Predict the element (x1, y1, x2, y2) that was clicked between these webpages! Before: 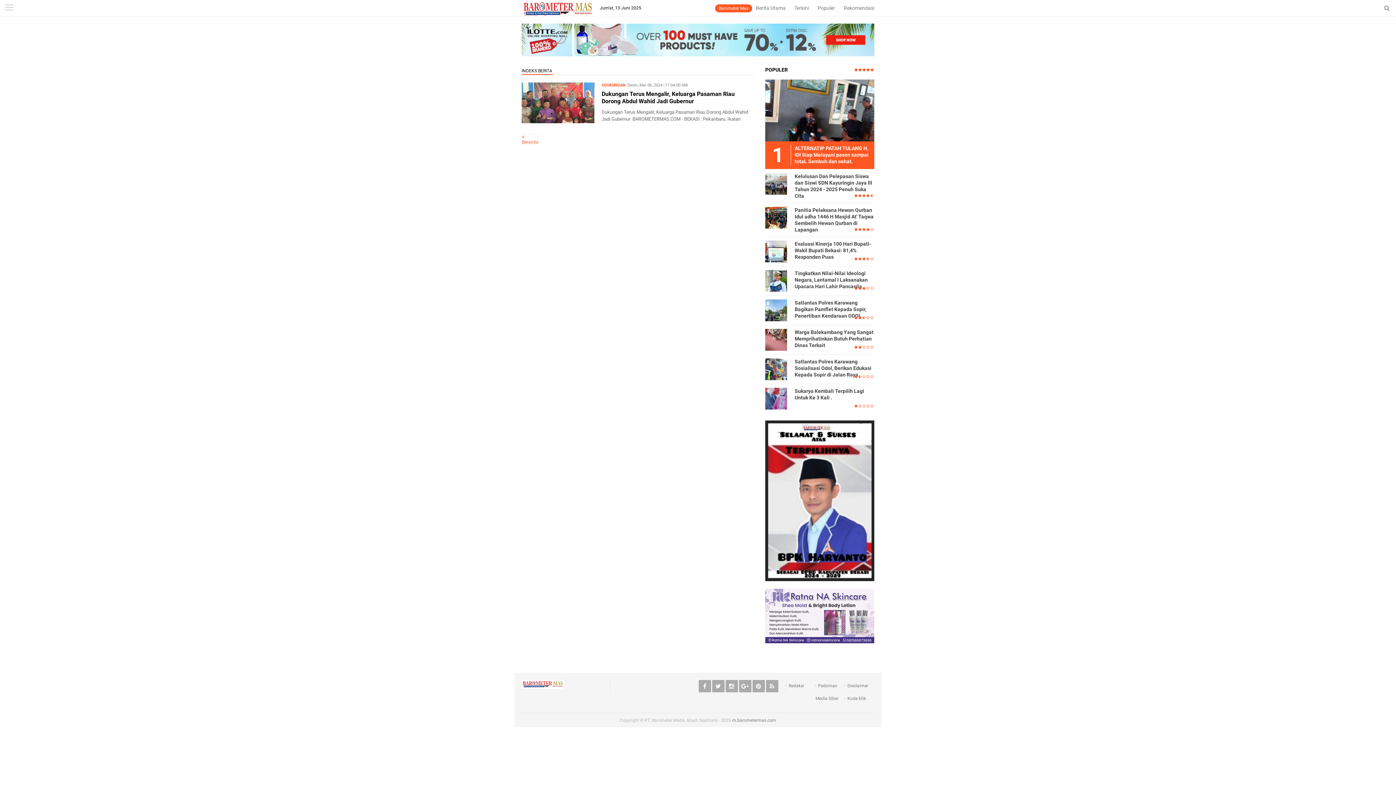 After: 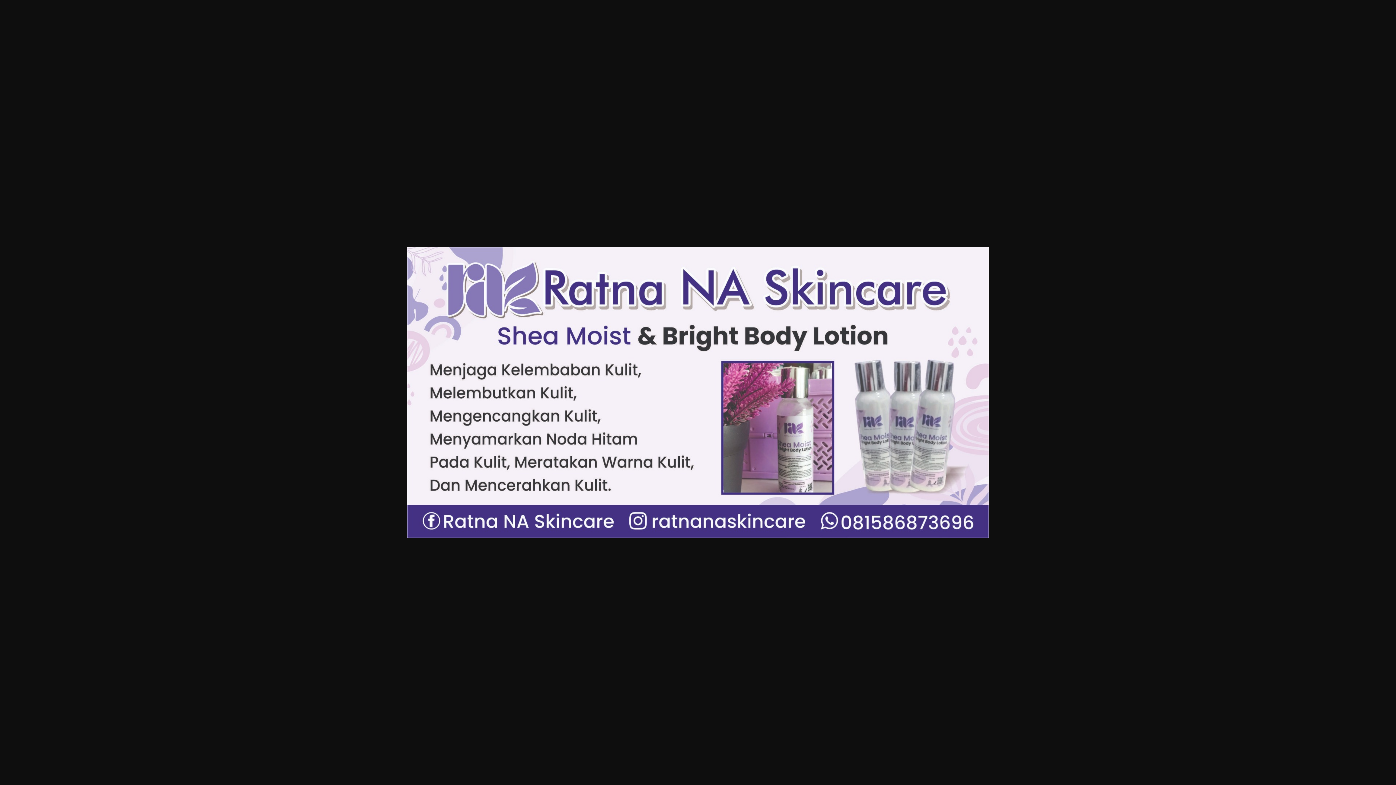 Action: bbox: (765, 636, 874, 642)